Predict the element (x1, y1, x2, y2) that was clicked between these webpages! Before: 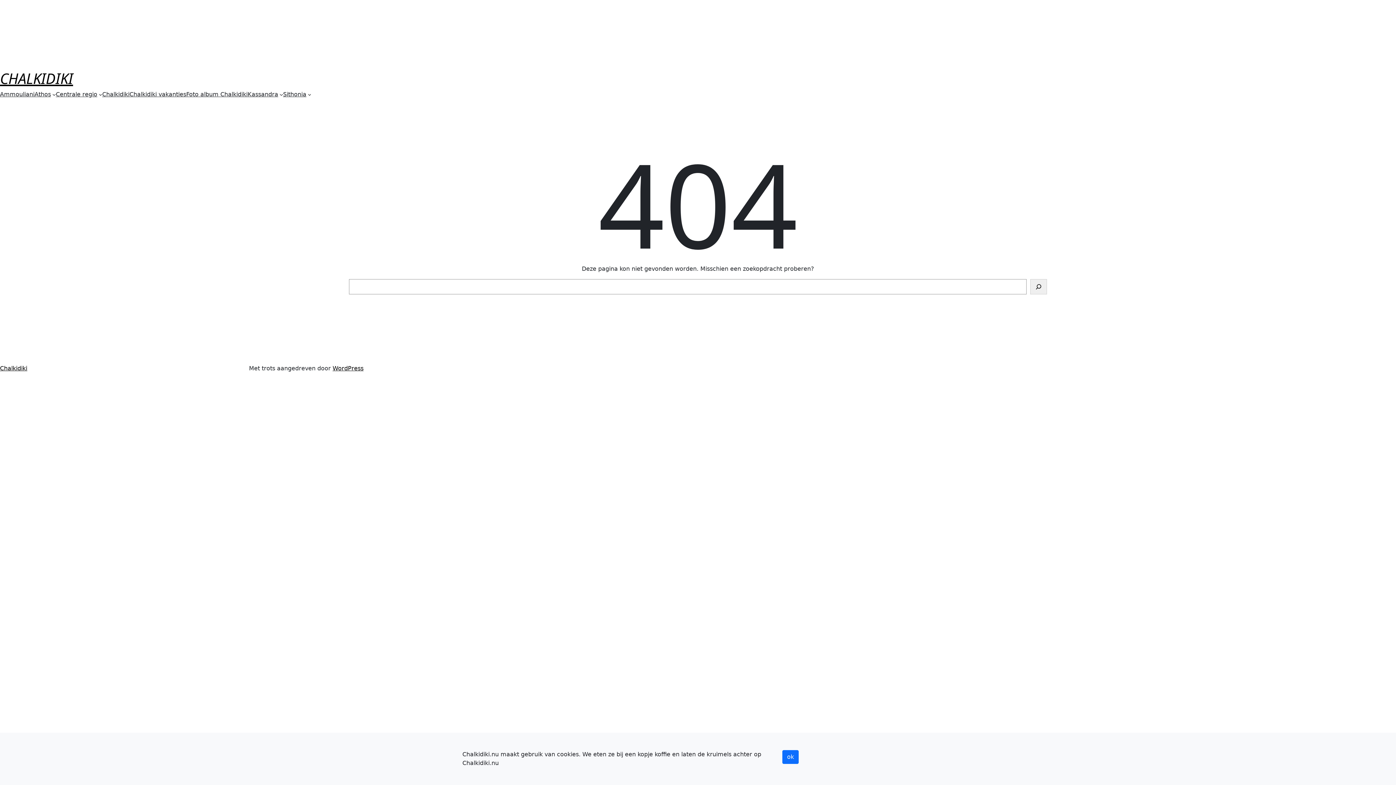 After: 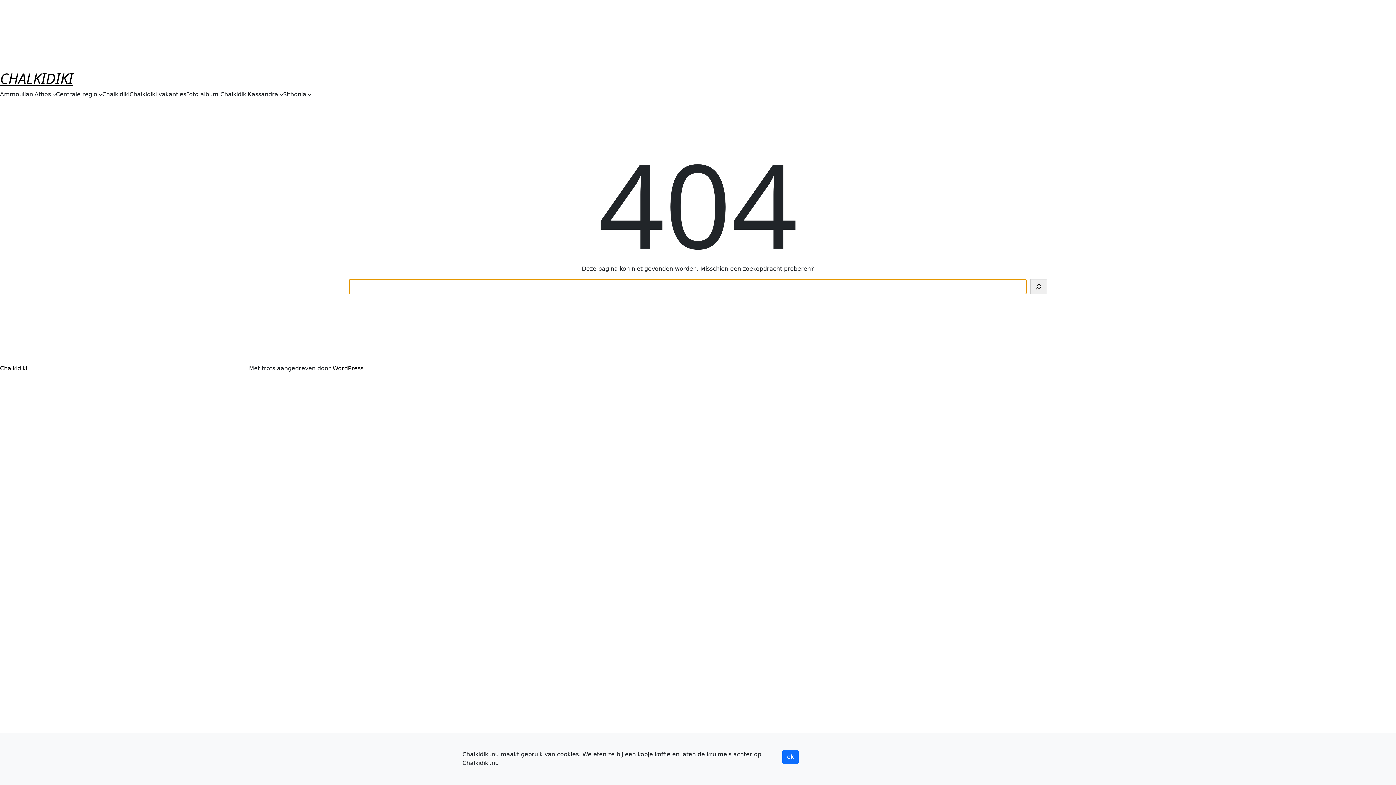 Action: label: Zoeken bbox: (1030, 279, 1047, 294)